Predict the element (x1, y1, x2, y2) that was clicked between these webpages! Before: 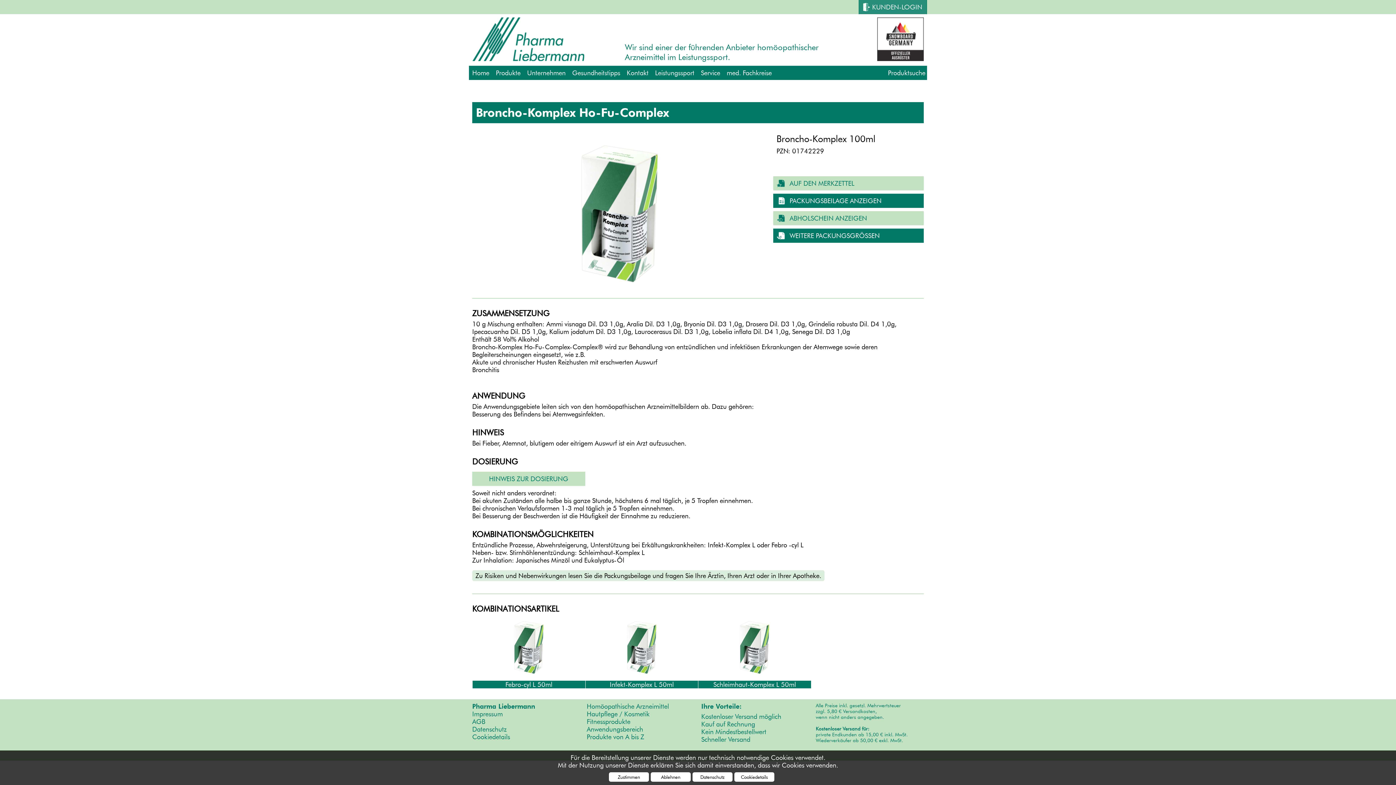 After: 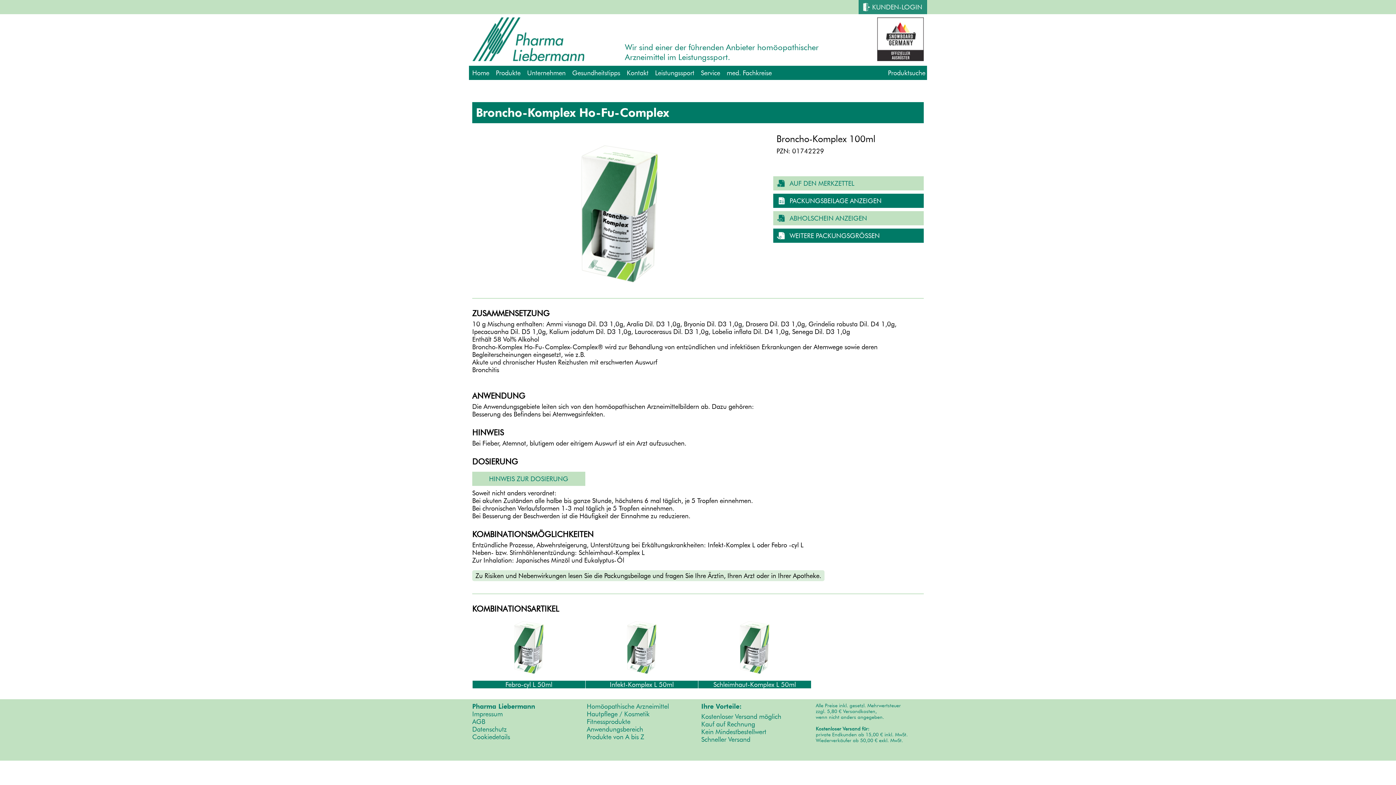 Action: label: Ablehnen bbox: (650, 772, 690, 782)